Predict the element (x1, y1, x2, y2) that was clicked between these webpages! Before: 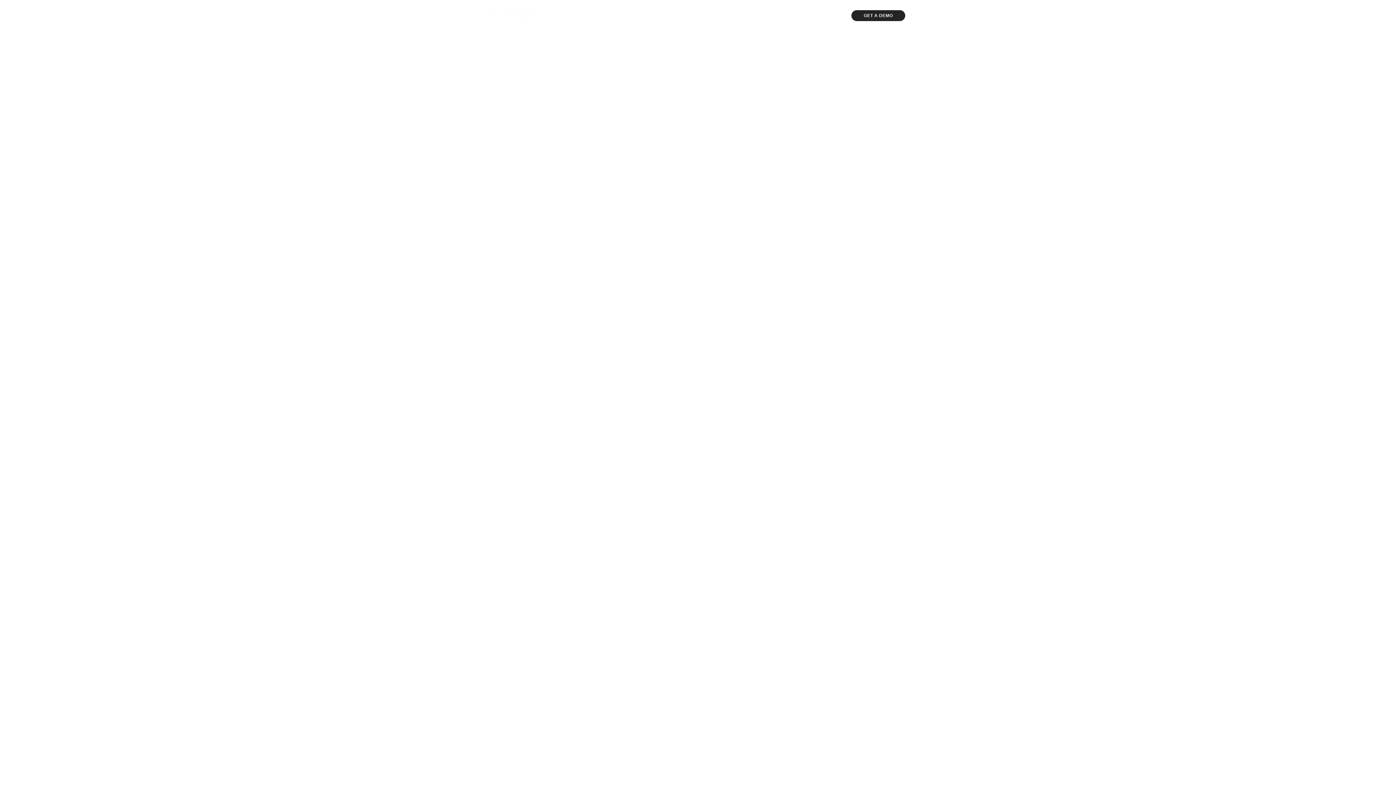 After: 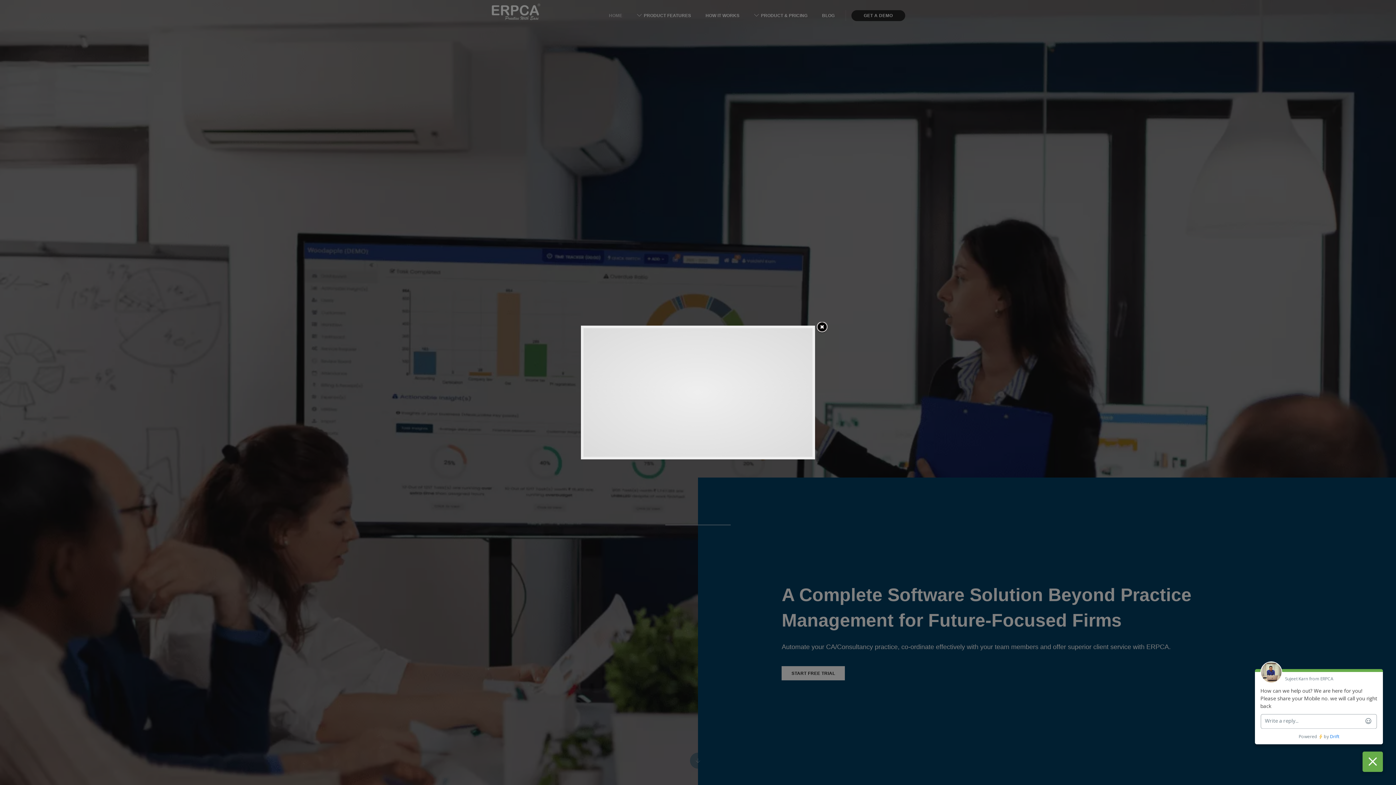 Action: label: PRODUCT & PRICING bbox: (754, 2, 807, 28)